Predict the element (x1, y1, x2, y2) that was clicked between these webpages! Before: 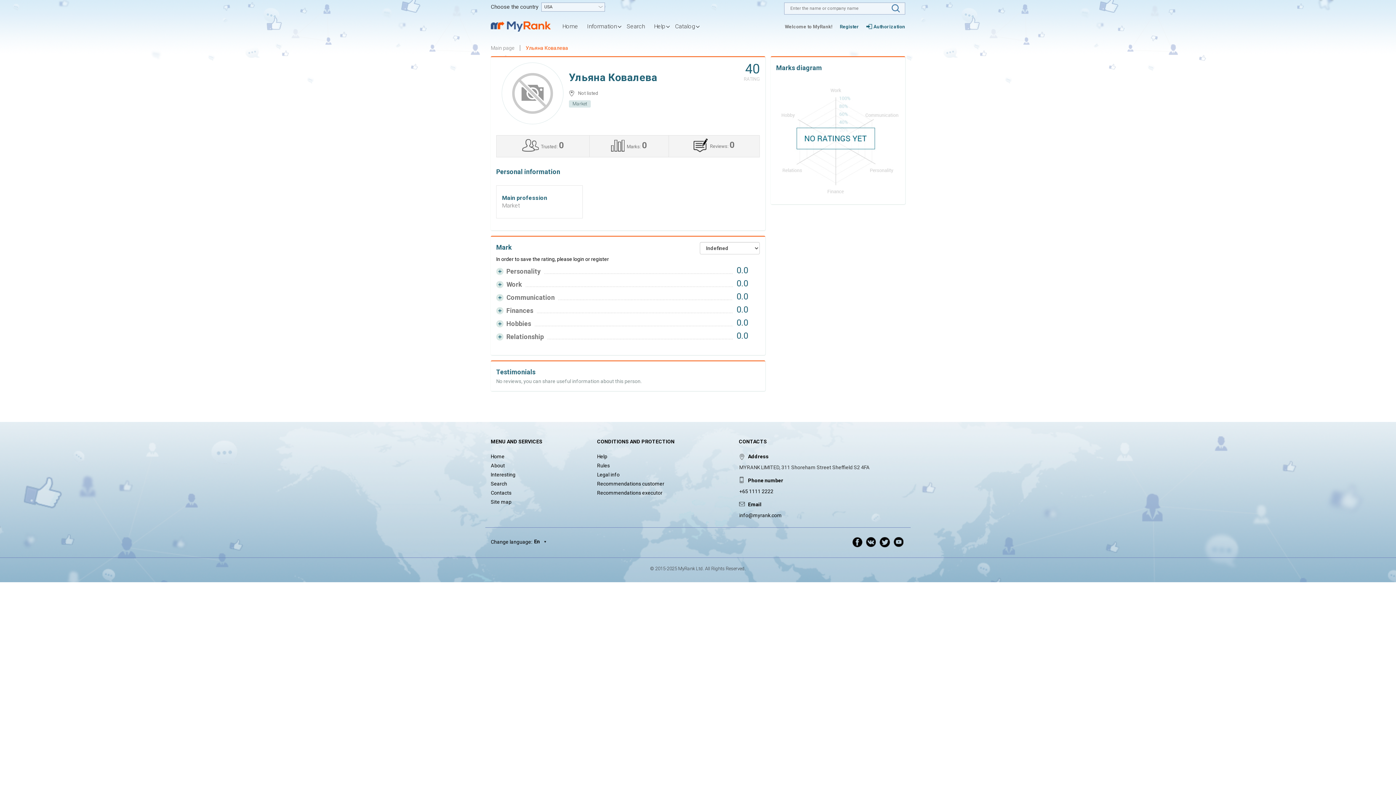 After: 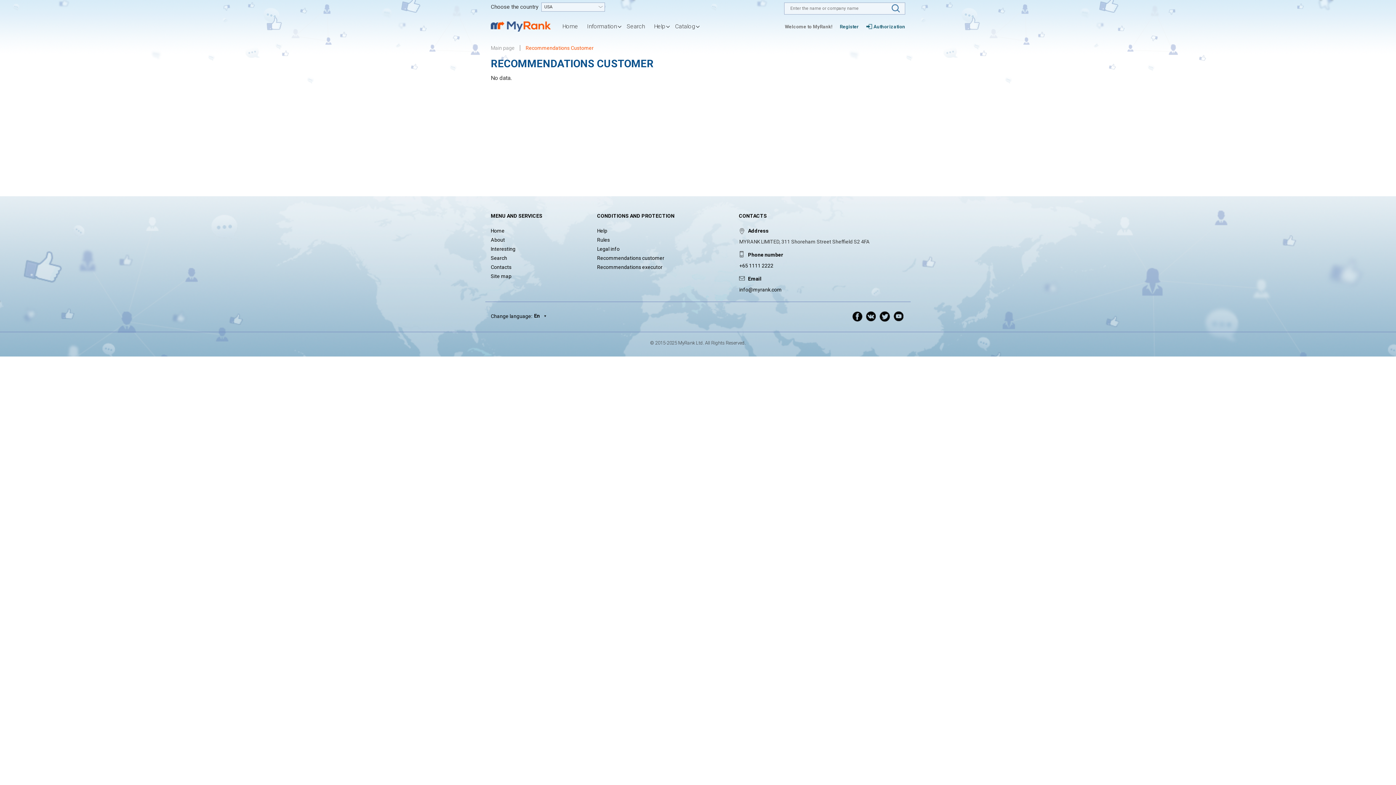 Action: bbox: (597, 481, 664, 486) label: Recommendations customer